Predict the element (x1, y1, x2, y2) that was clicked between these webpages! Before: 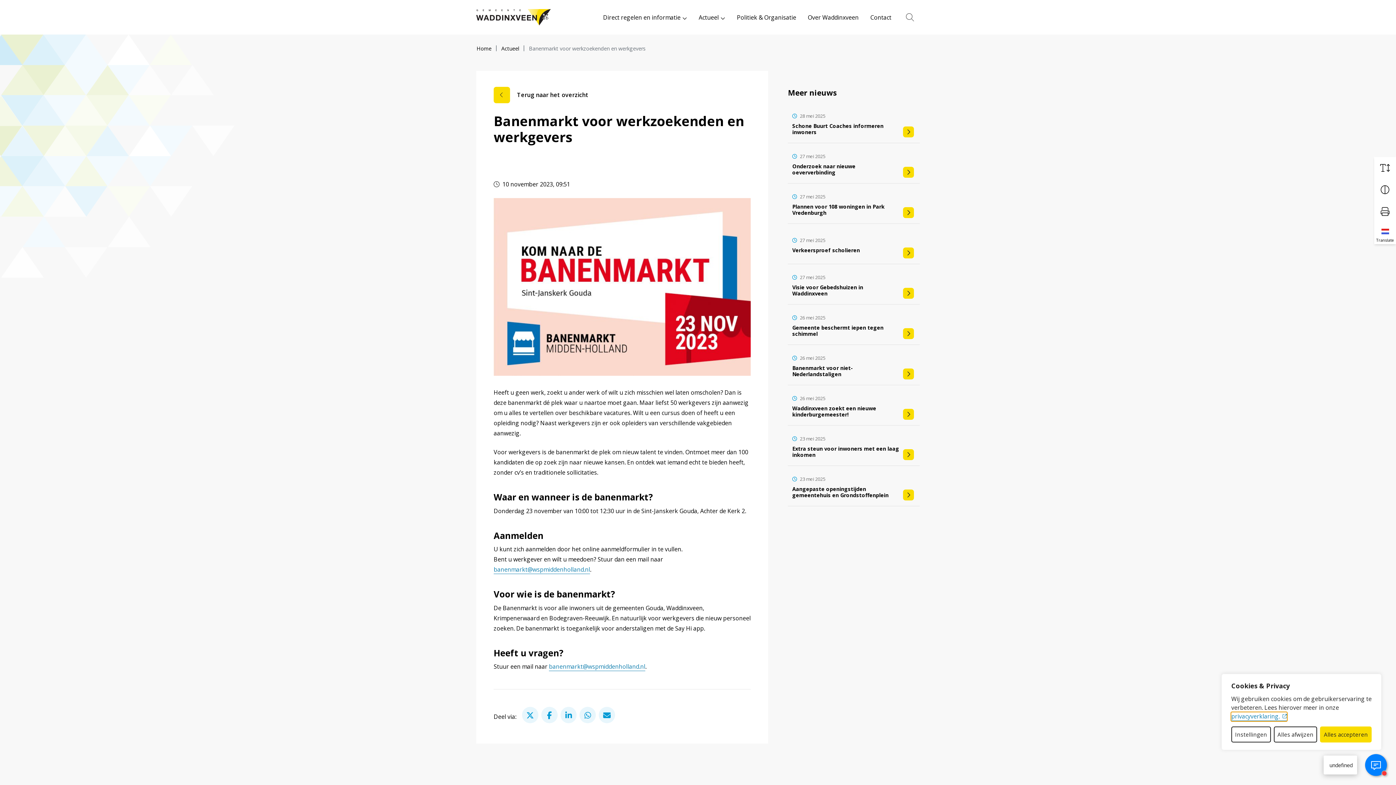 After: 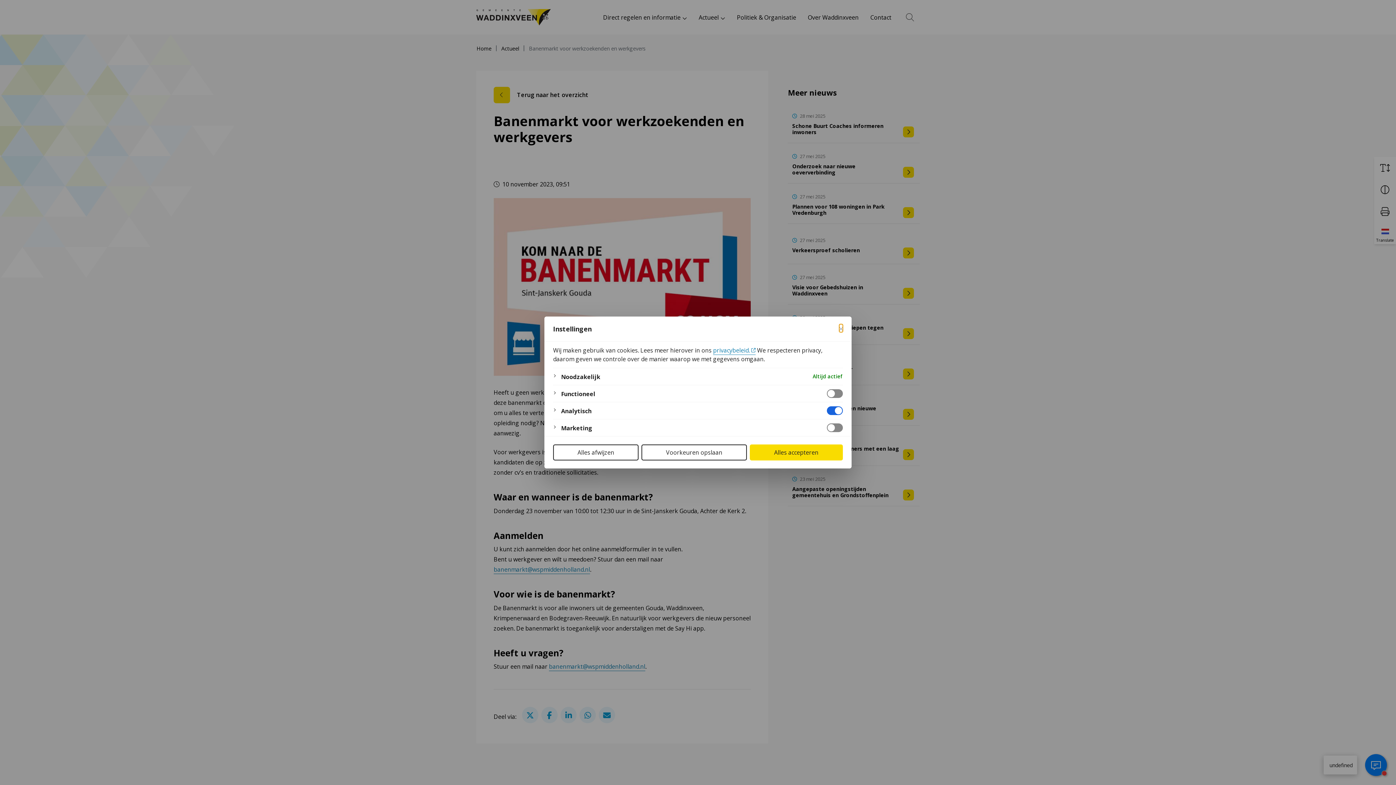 Action: label: Instellingen bbox: (1231, 726, 1271, 742)